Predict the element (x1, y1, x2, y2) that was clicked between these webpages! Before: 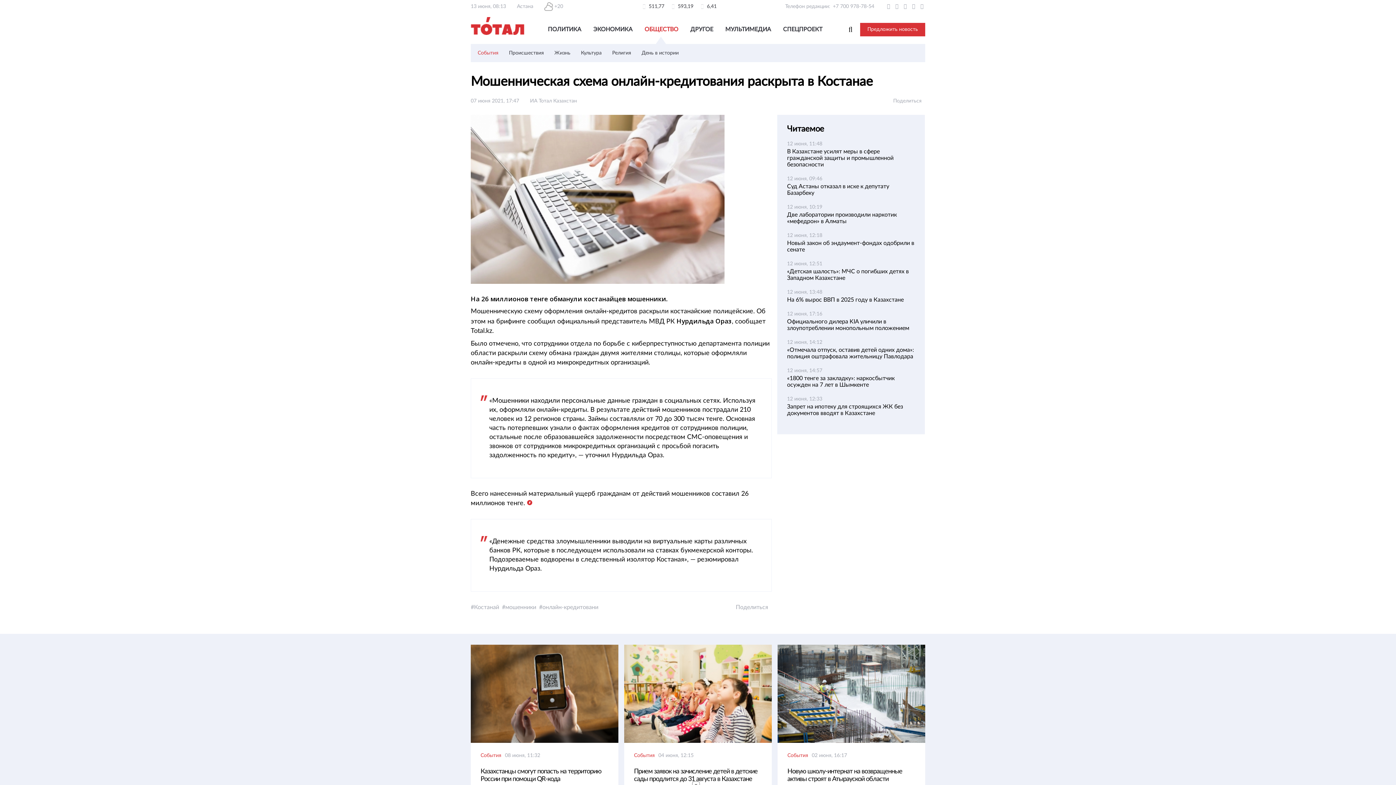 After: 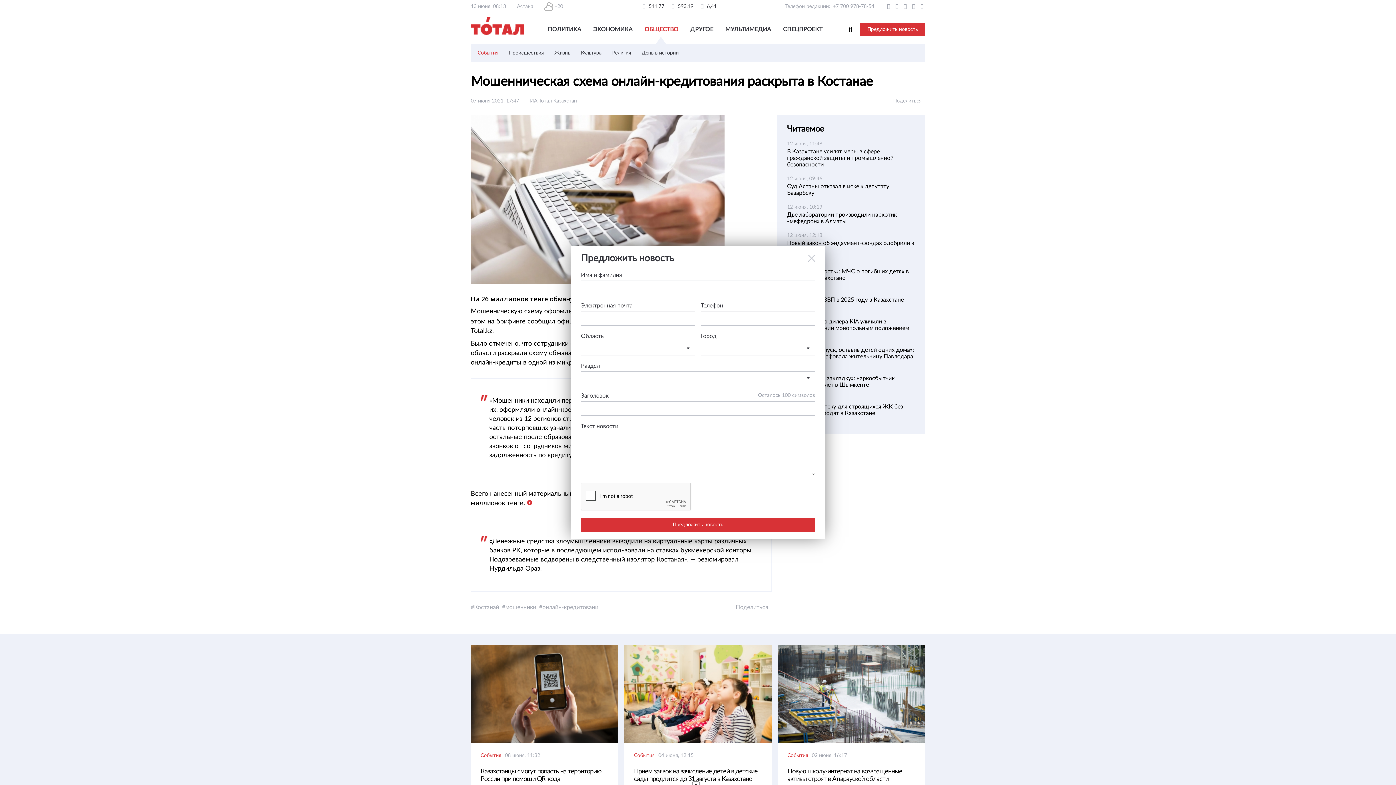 Action: label: Предложить новость bbox: (860, 22, 925, 36)